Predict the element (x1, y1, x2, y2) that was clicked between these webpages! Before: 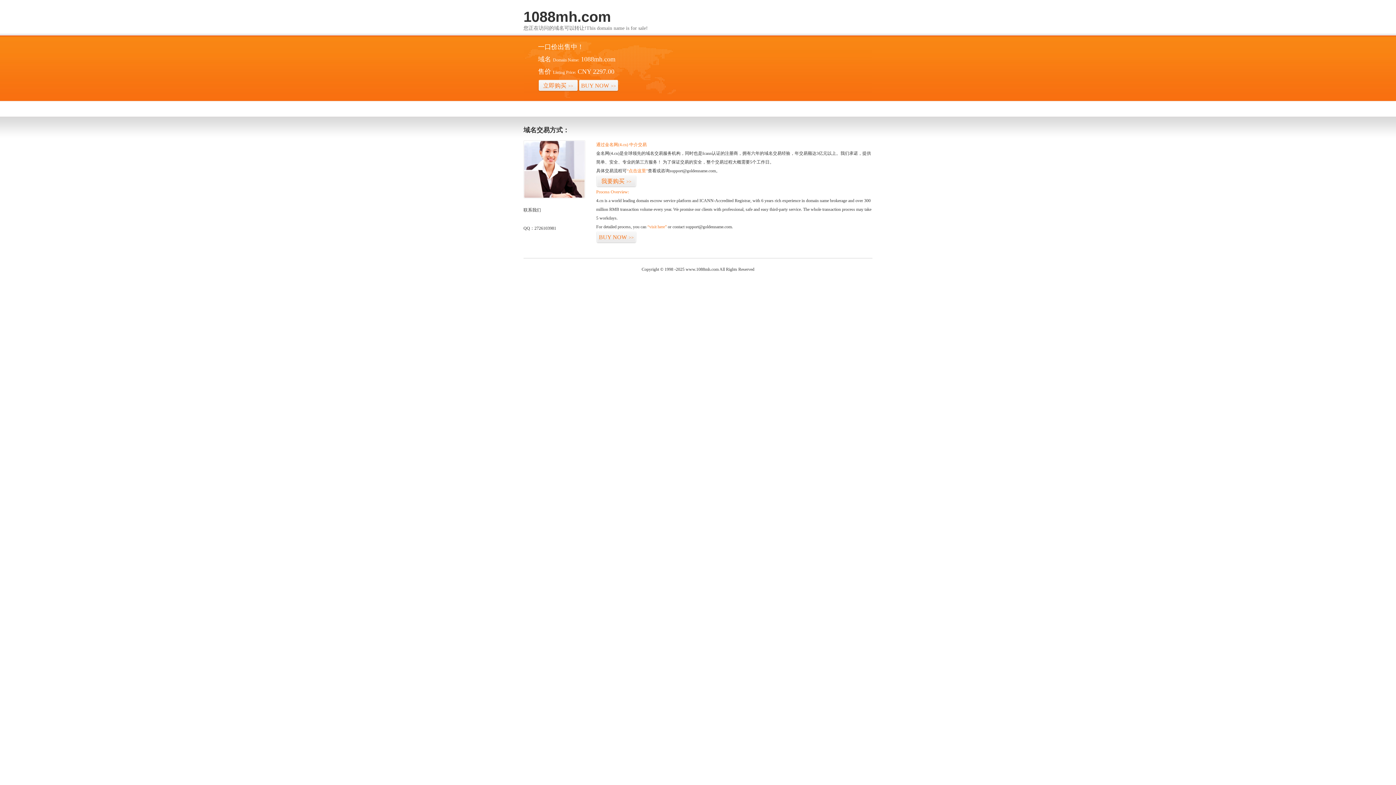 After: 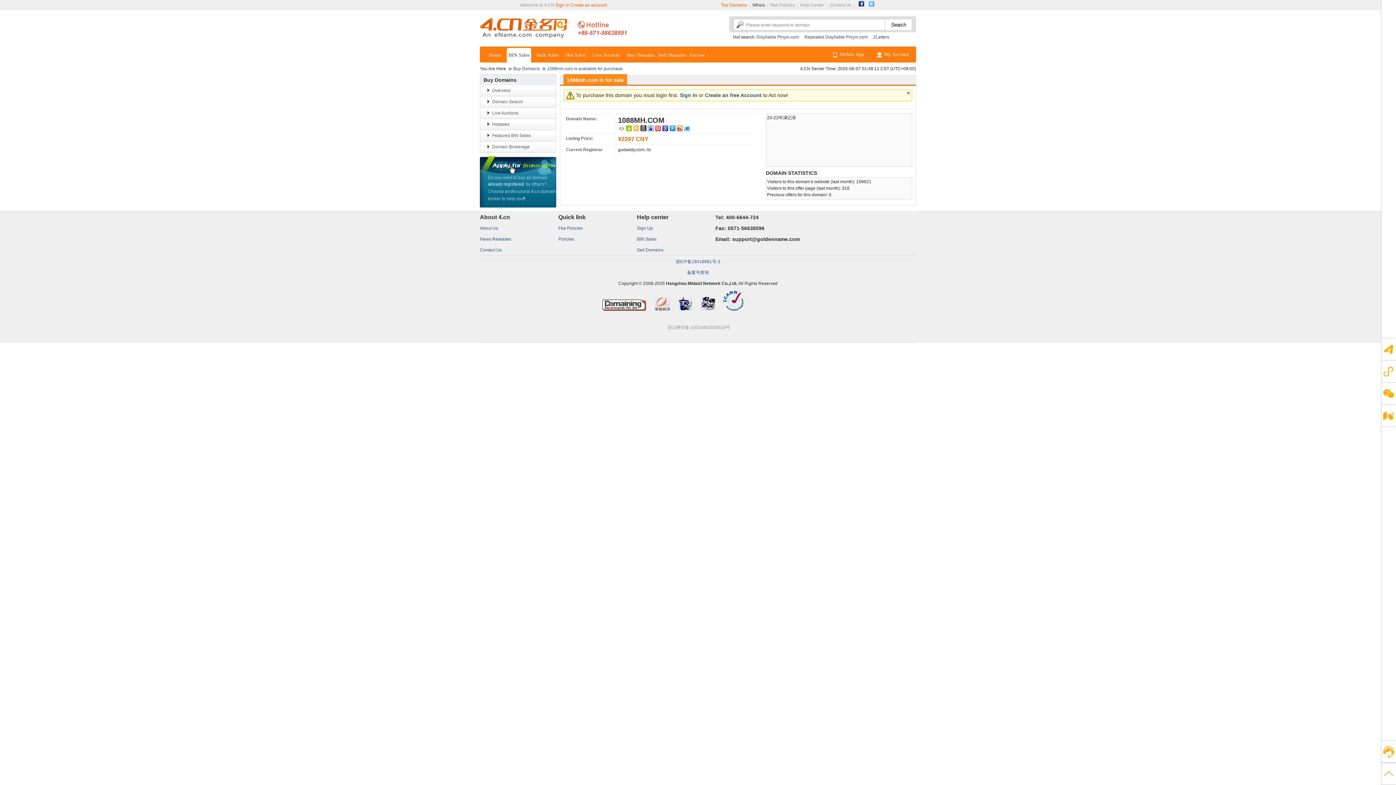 Action: bbox: (596, 231, 636, 243) label: BUY NOW>>